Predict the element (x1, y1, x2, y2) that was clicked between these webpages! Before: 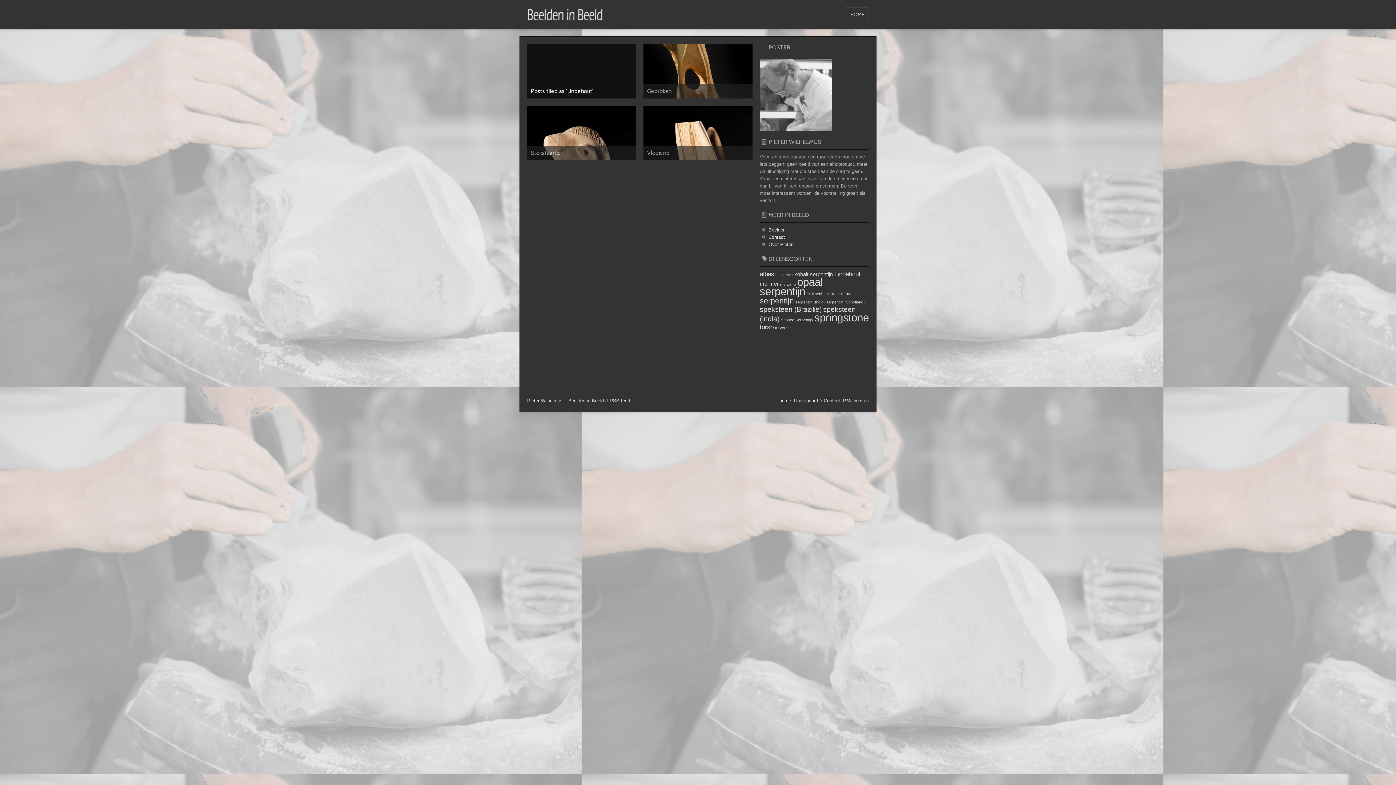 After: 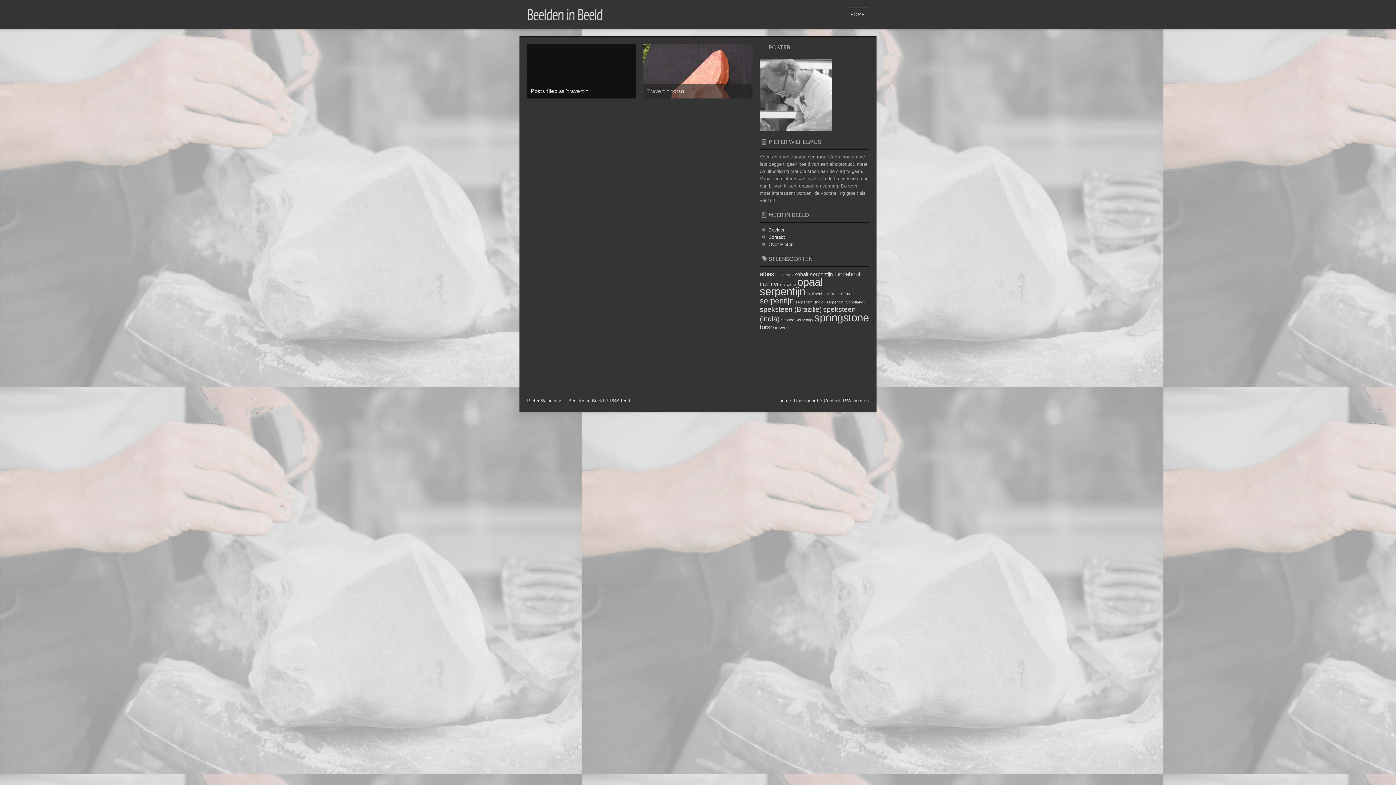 Action: bbox: (775, 325, 789, 330) label: travertin (1 item)